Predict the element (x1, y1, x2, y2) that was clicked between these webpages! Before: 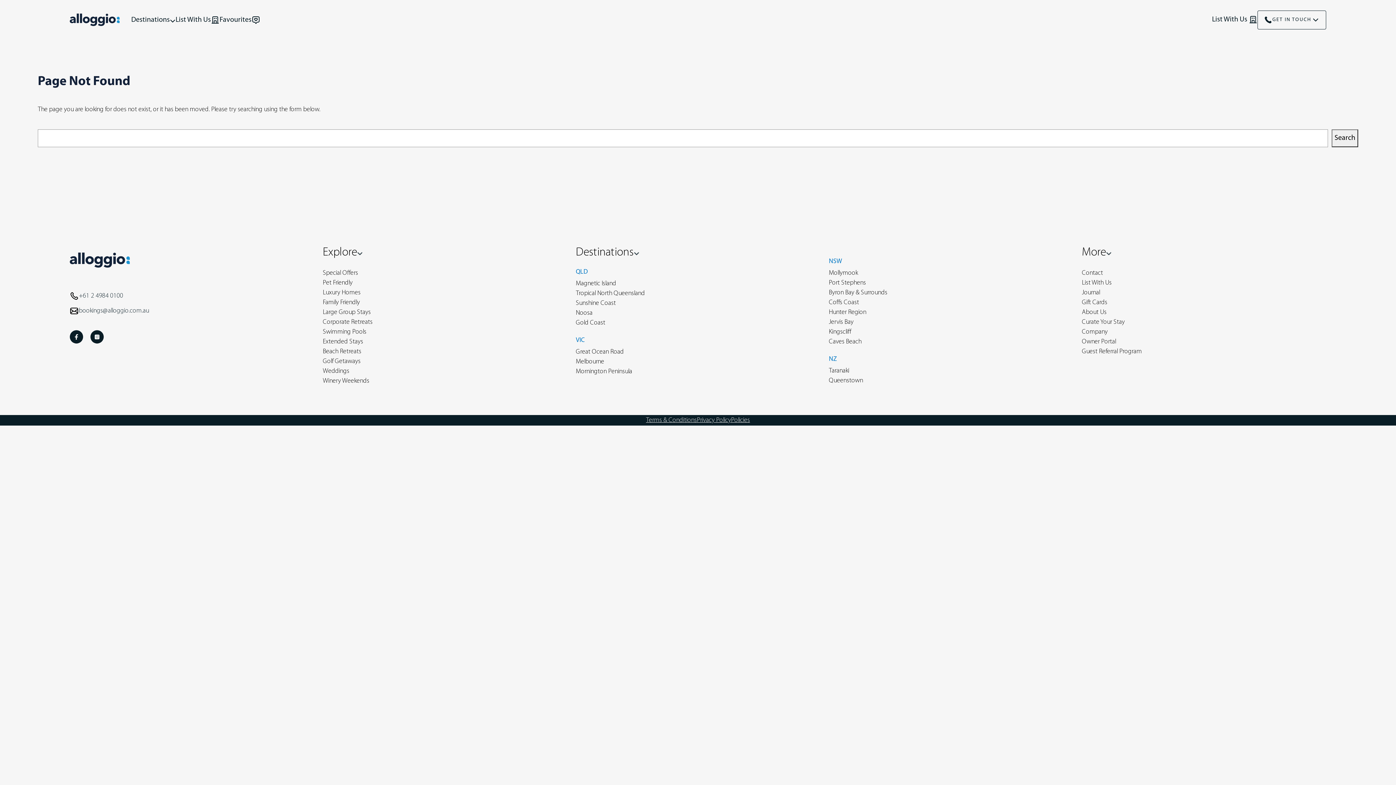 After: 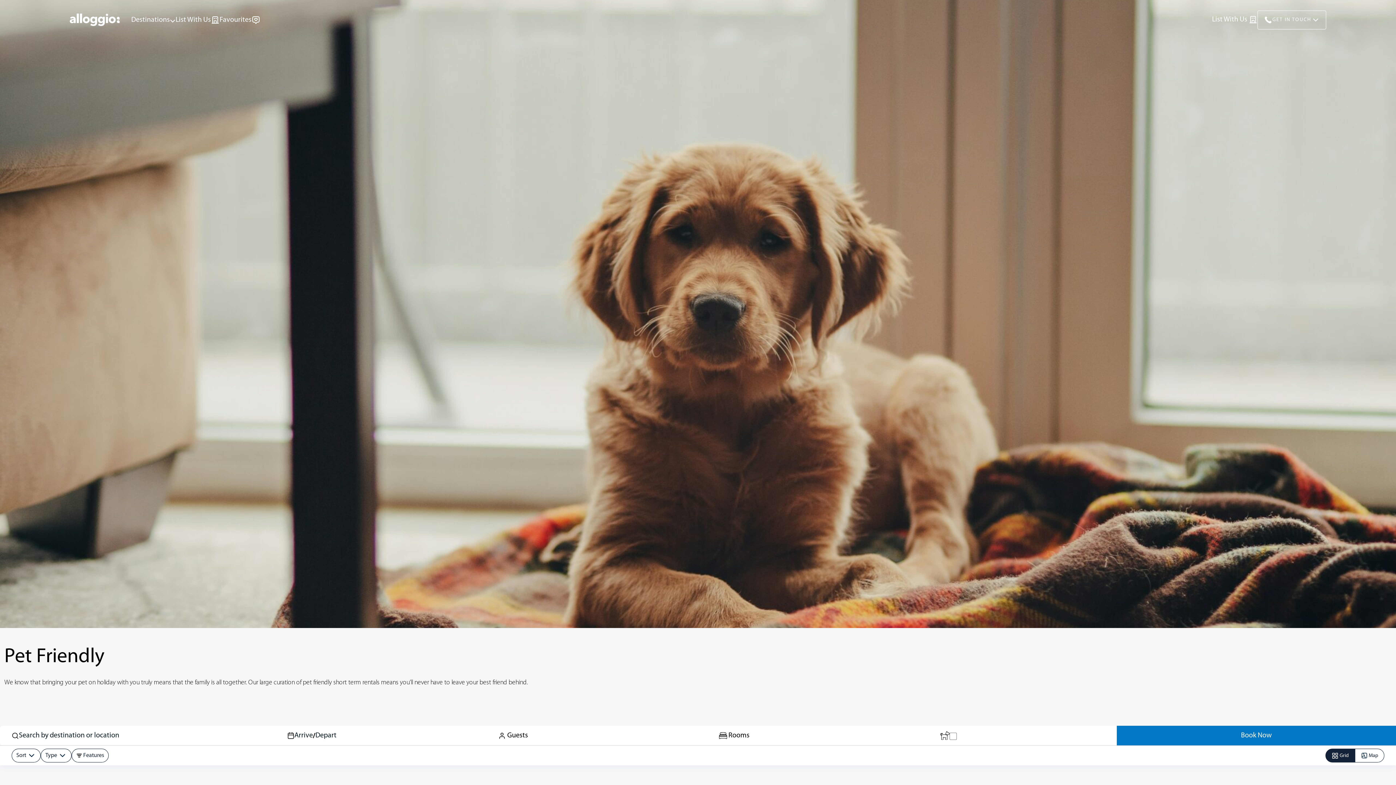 Action: label: Pet Friendly bbox: (322, 278, 352, 288)